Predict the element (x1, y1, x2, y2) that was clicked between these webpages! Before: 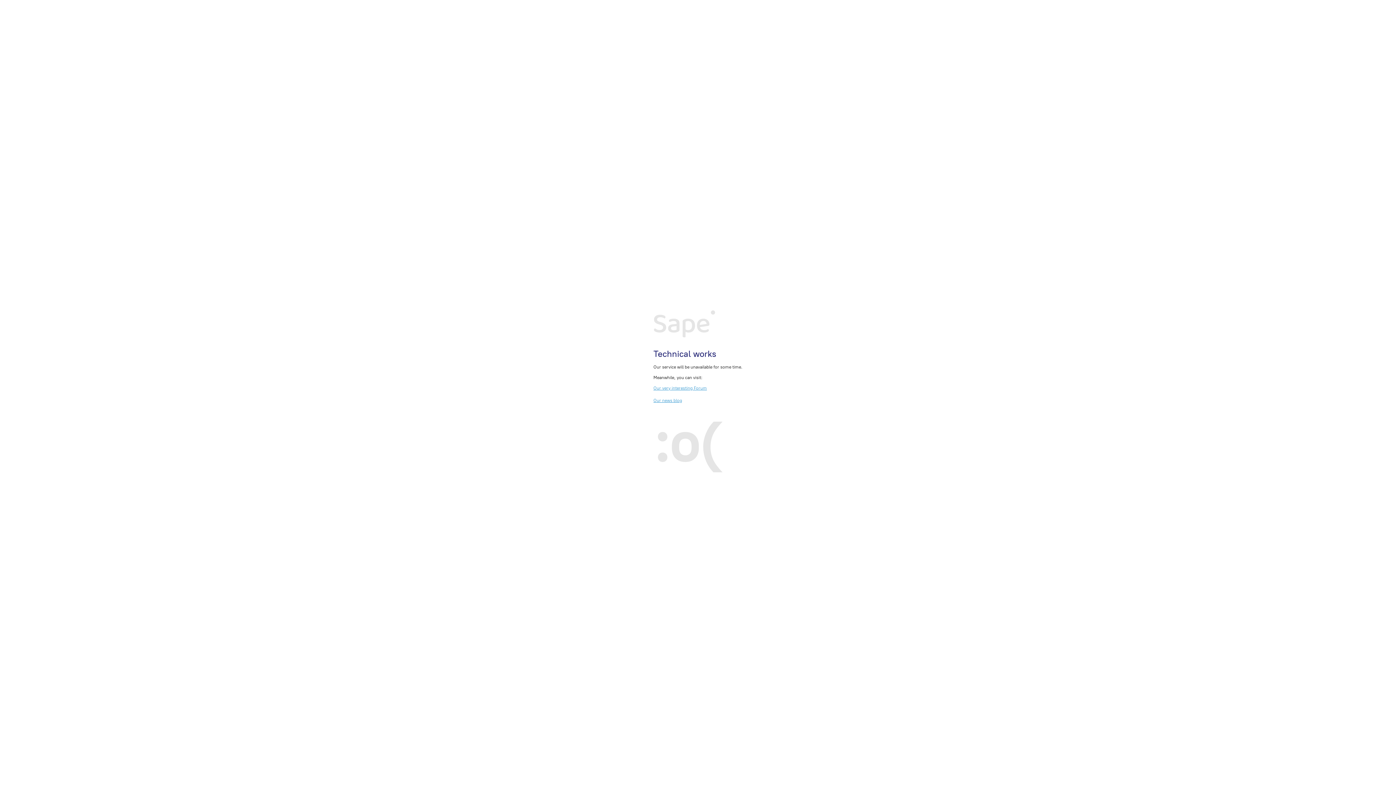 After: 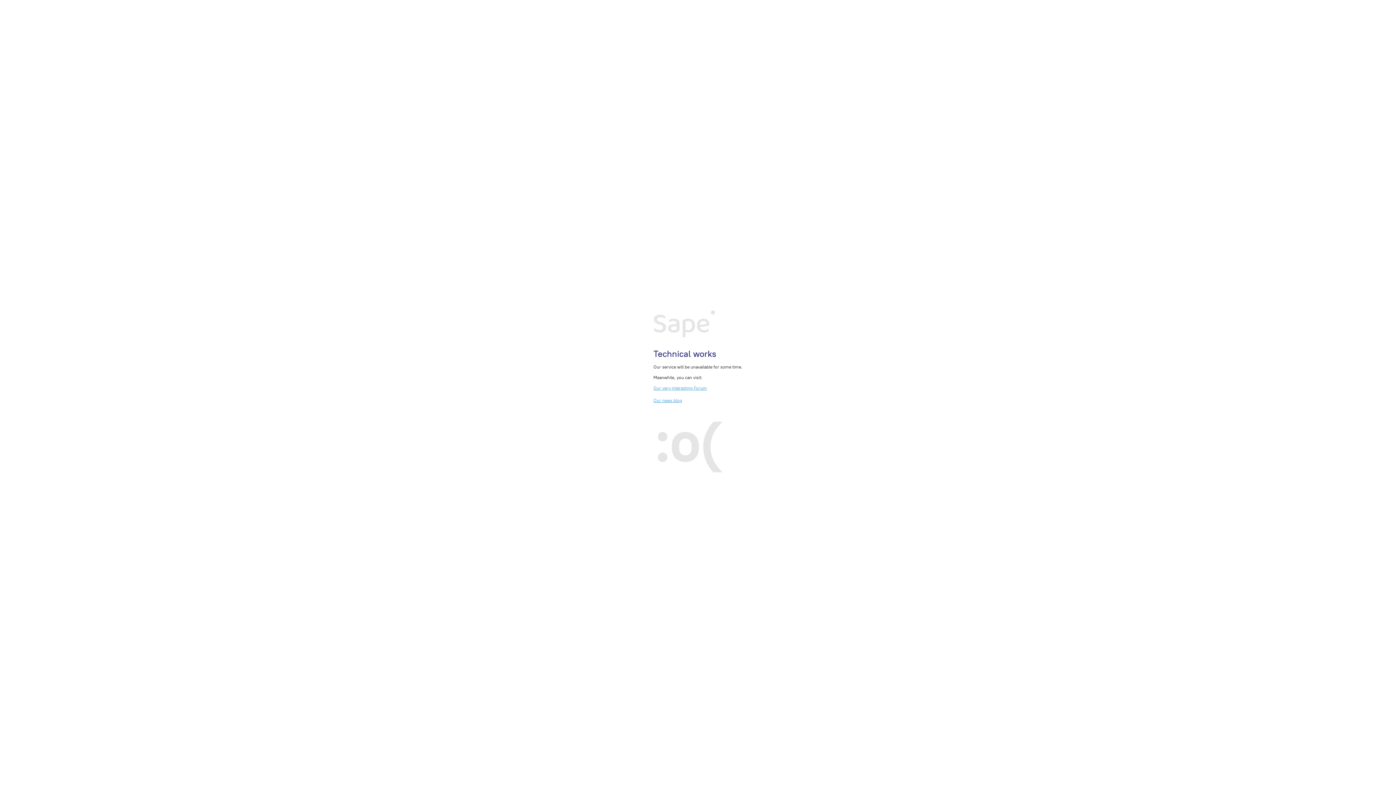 Action: label: Our very interesting Forum bbox: (653, 385, 707, 390)